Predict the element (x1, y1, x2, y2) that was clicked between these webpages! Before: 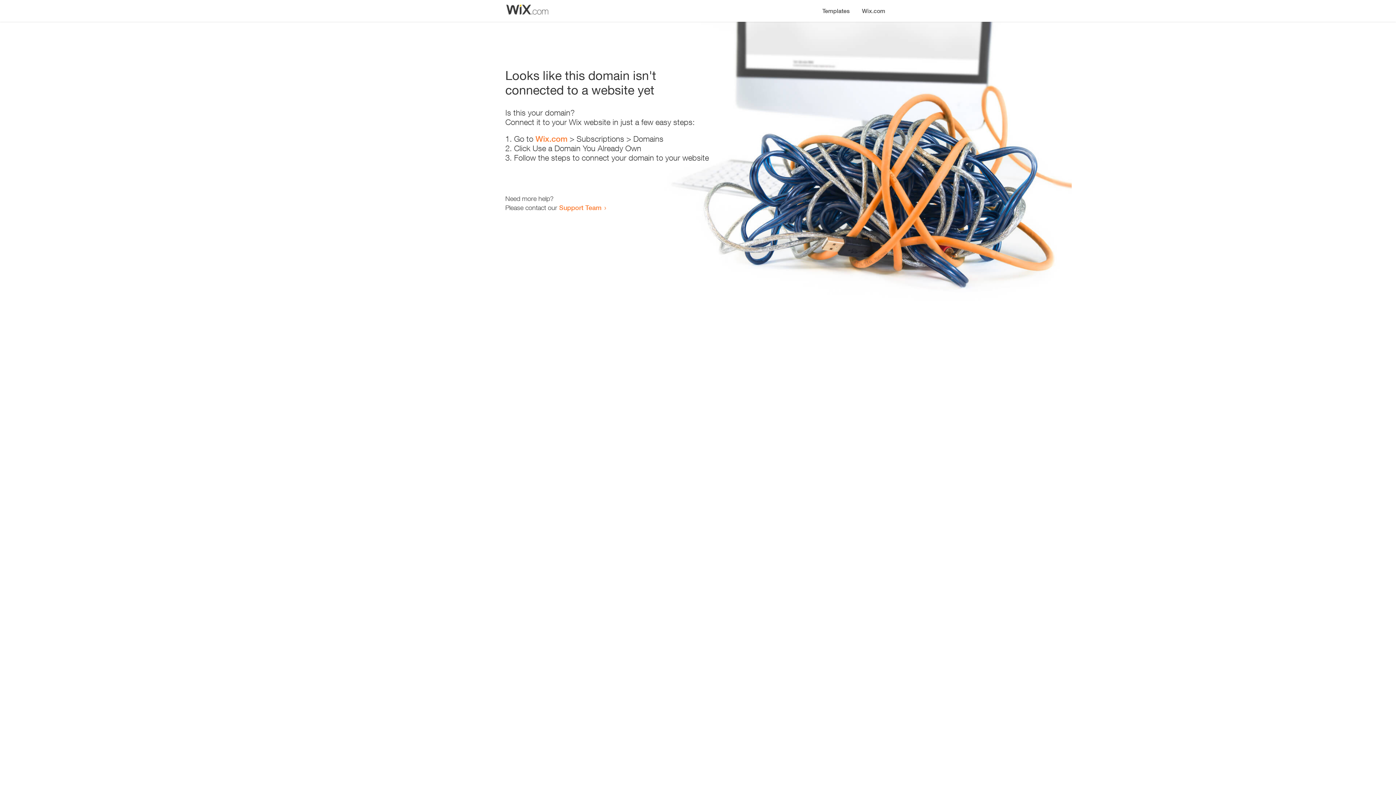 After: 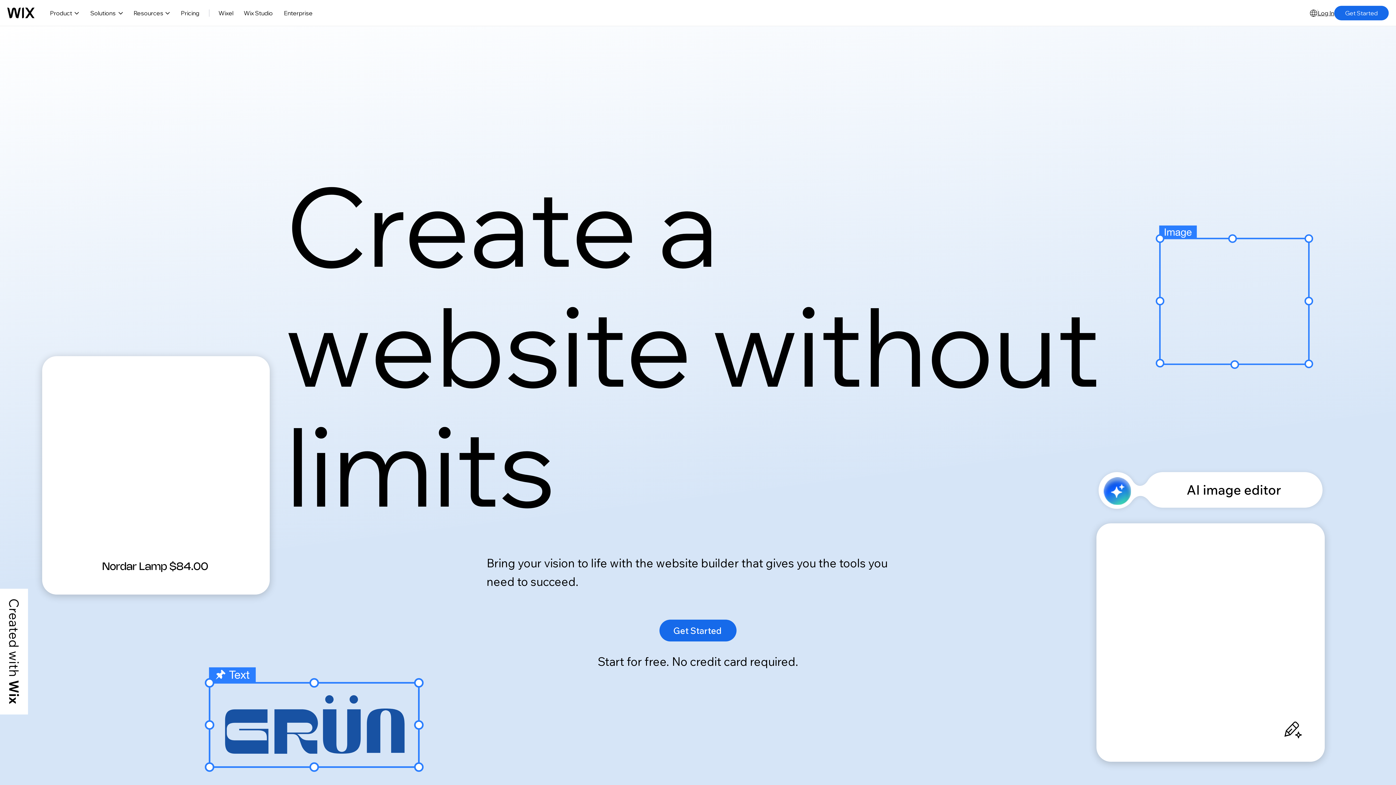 Action: label: Wix.com bbox: (856, 0, 890, 14)